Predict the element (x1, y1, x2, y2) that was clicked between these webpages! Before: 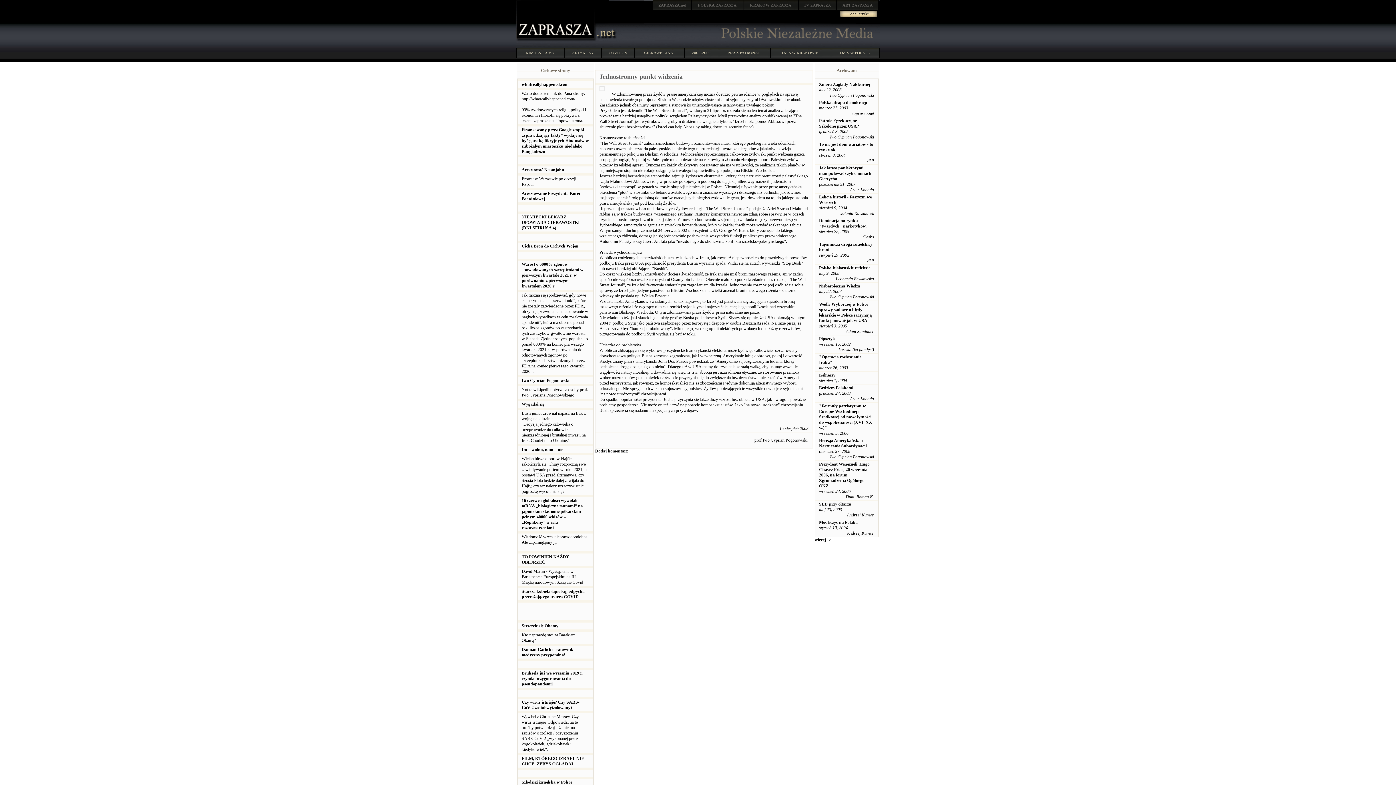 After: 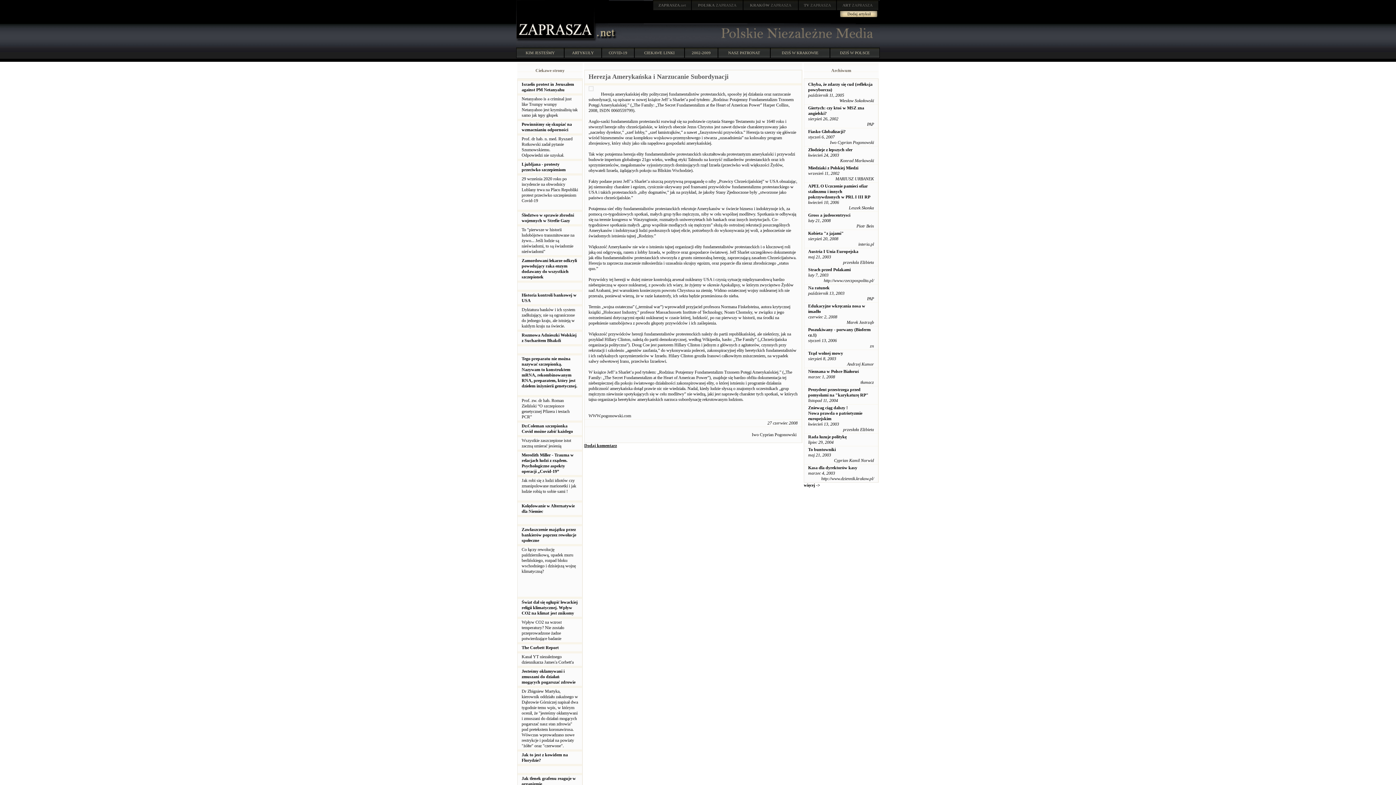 Action: label: Herezja Amerykańska i Narzucanie Subordynacji bbox: (819, 438, 866, 448)